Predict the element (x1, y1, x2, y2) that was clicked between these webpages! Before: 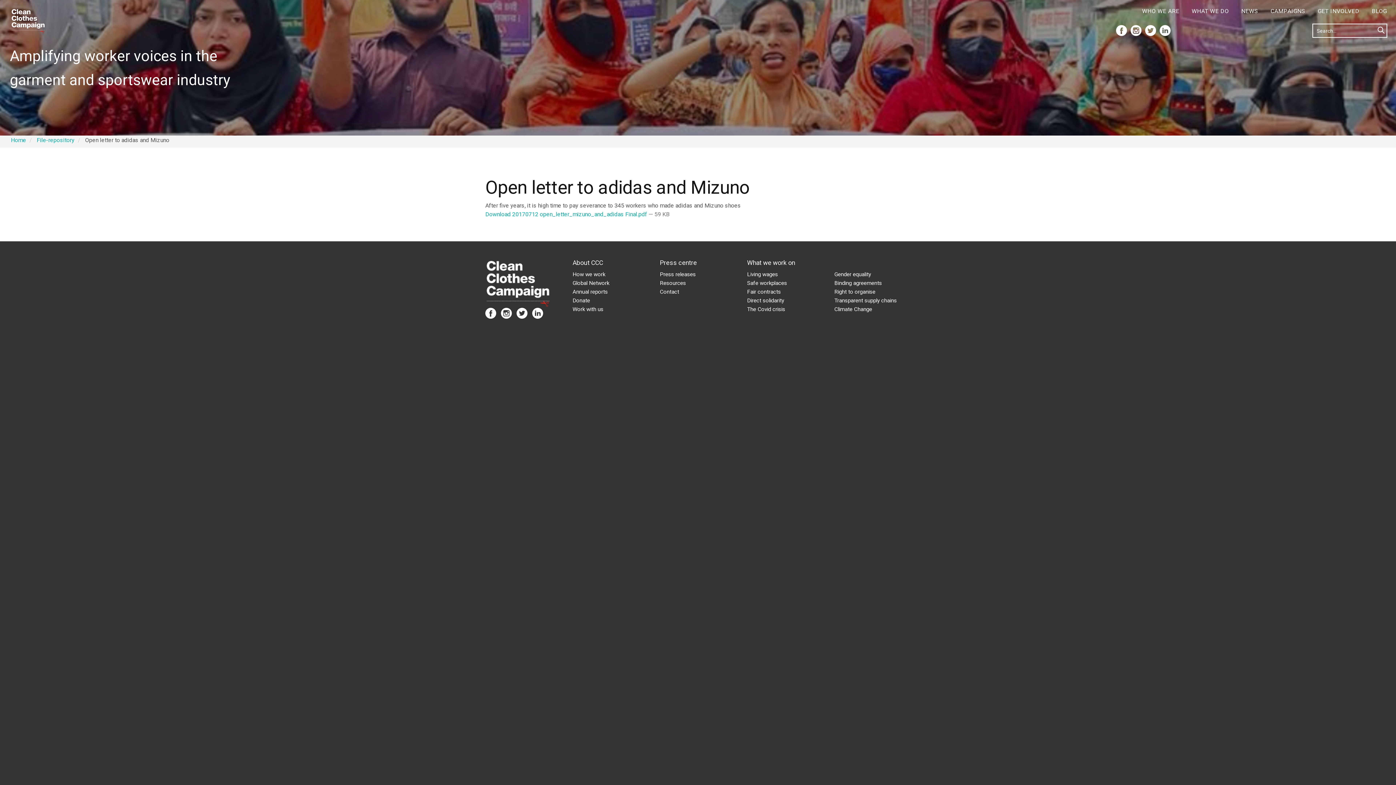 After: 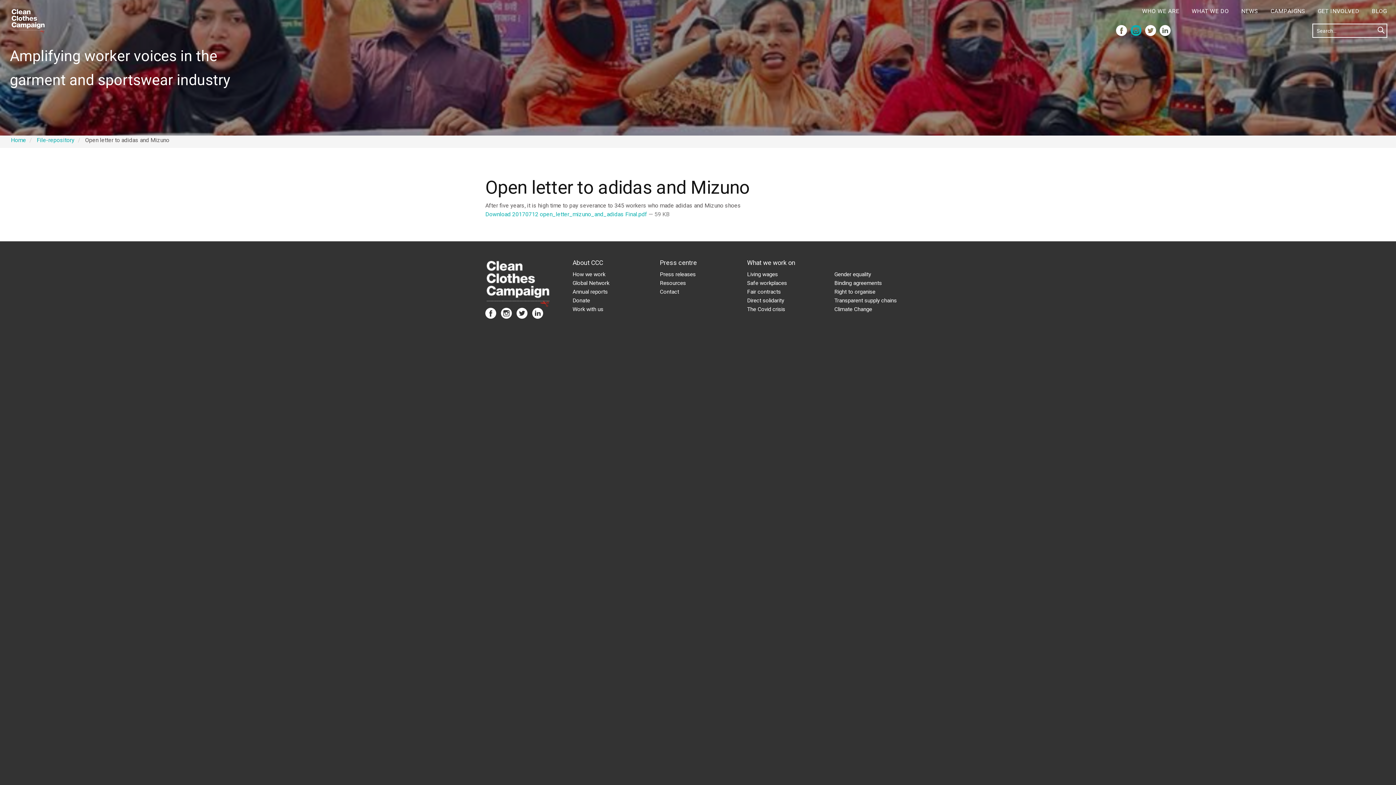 Action: bbox: (1130, 30, 1141, 37)